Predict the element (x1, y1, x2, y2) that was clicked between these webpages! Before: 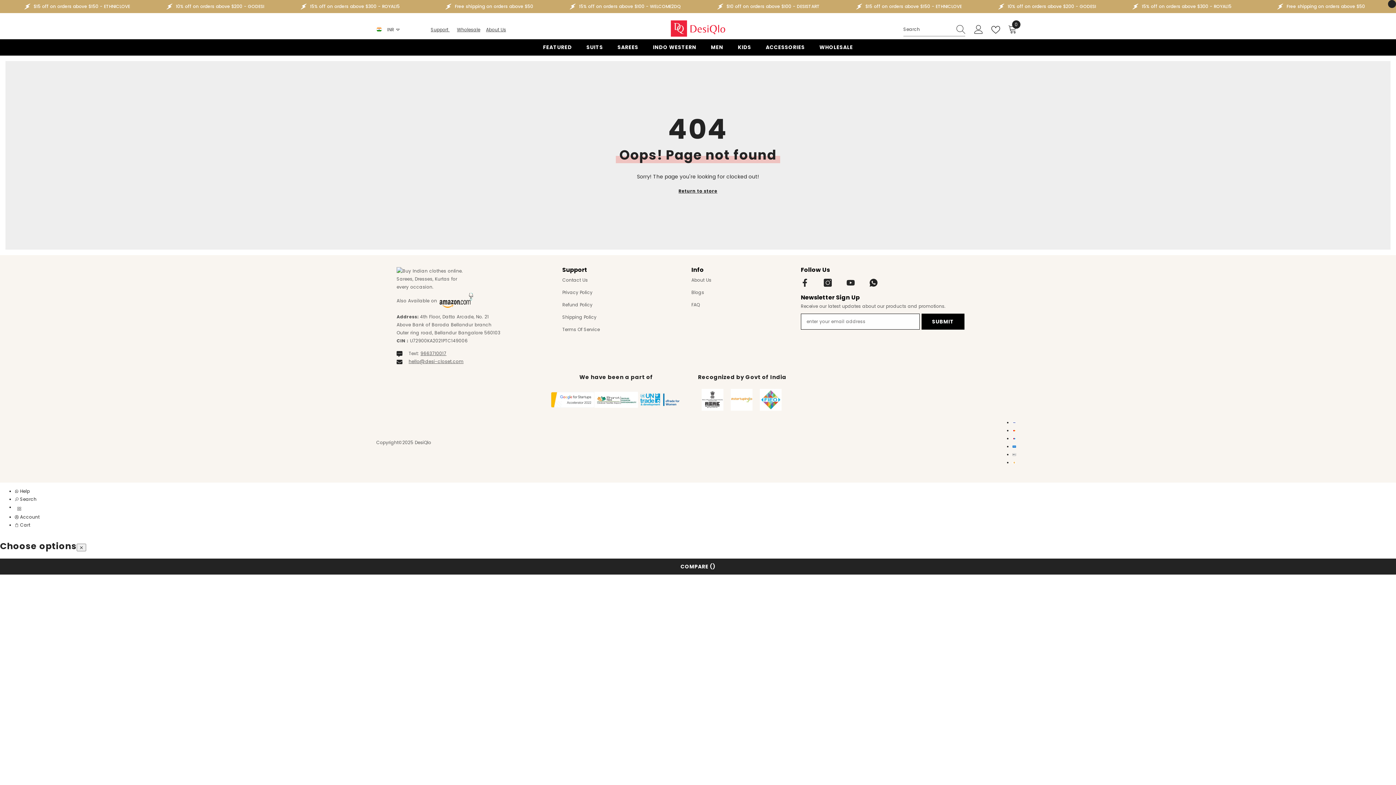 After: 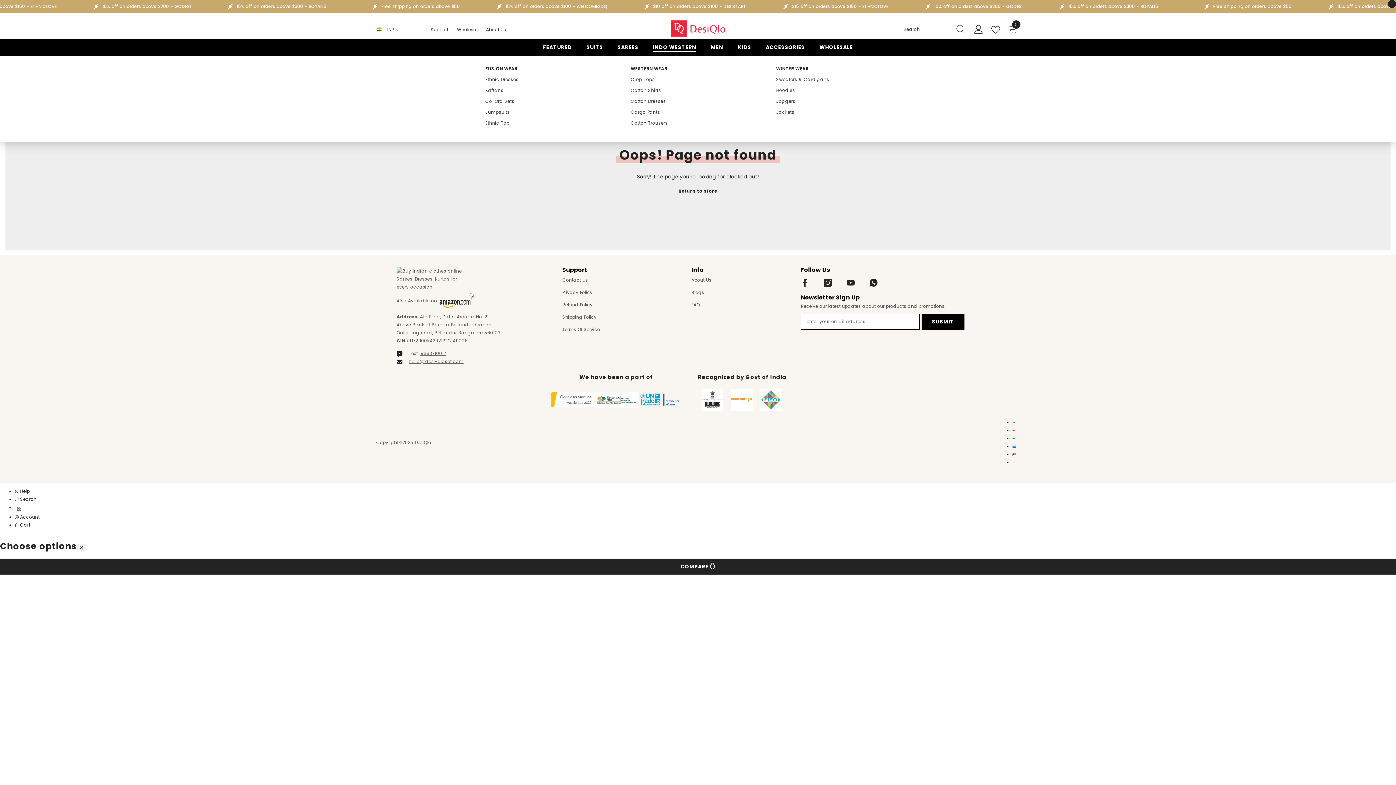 Action: label: INDO WESTERN bbox: (645, 43, 703, 55)